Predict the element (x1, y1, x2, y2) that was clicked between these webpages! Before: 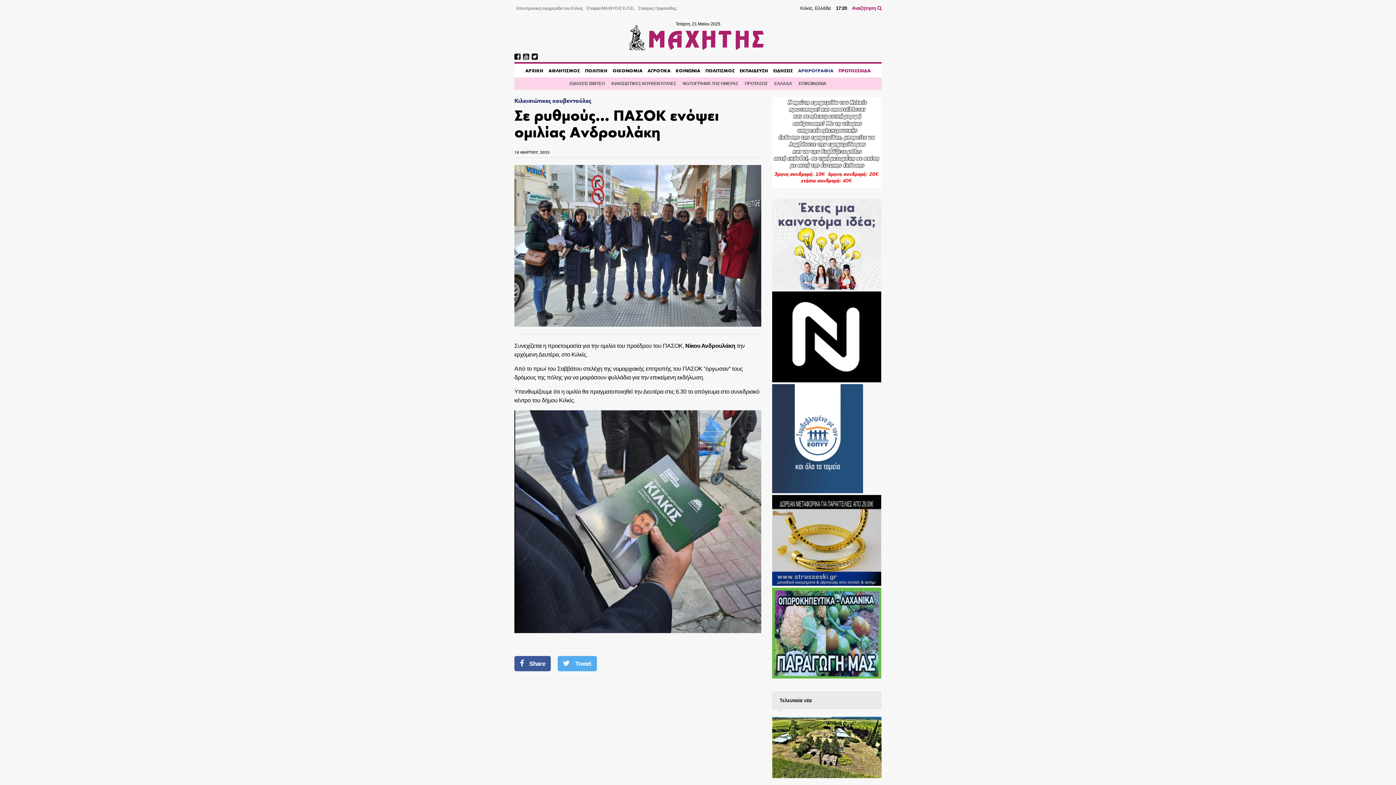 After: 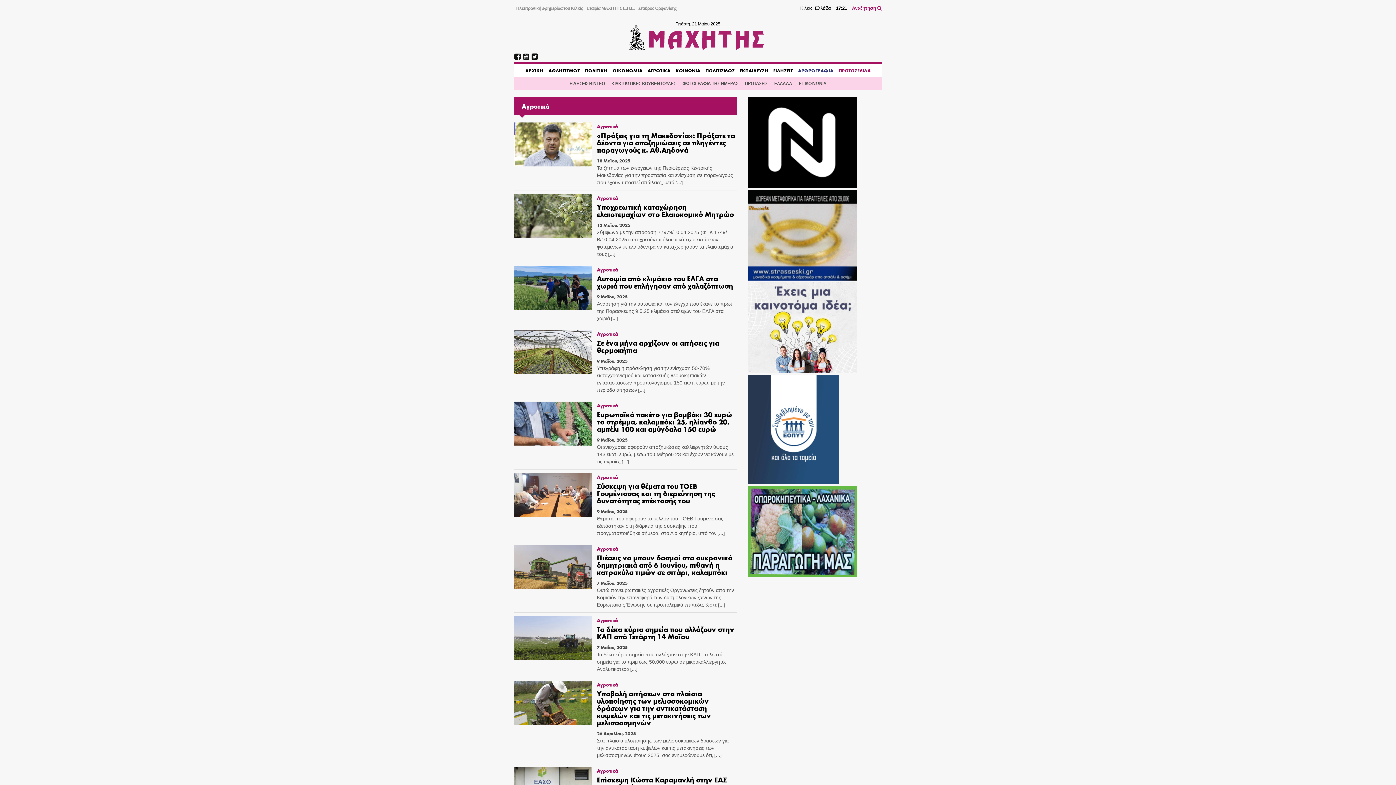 Action: bbox: (645, 63, 673, 77) label: ΑΓΡΟΤΙΚΑ